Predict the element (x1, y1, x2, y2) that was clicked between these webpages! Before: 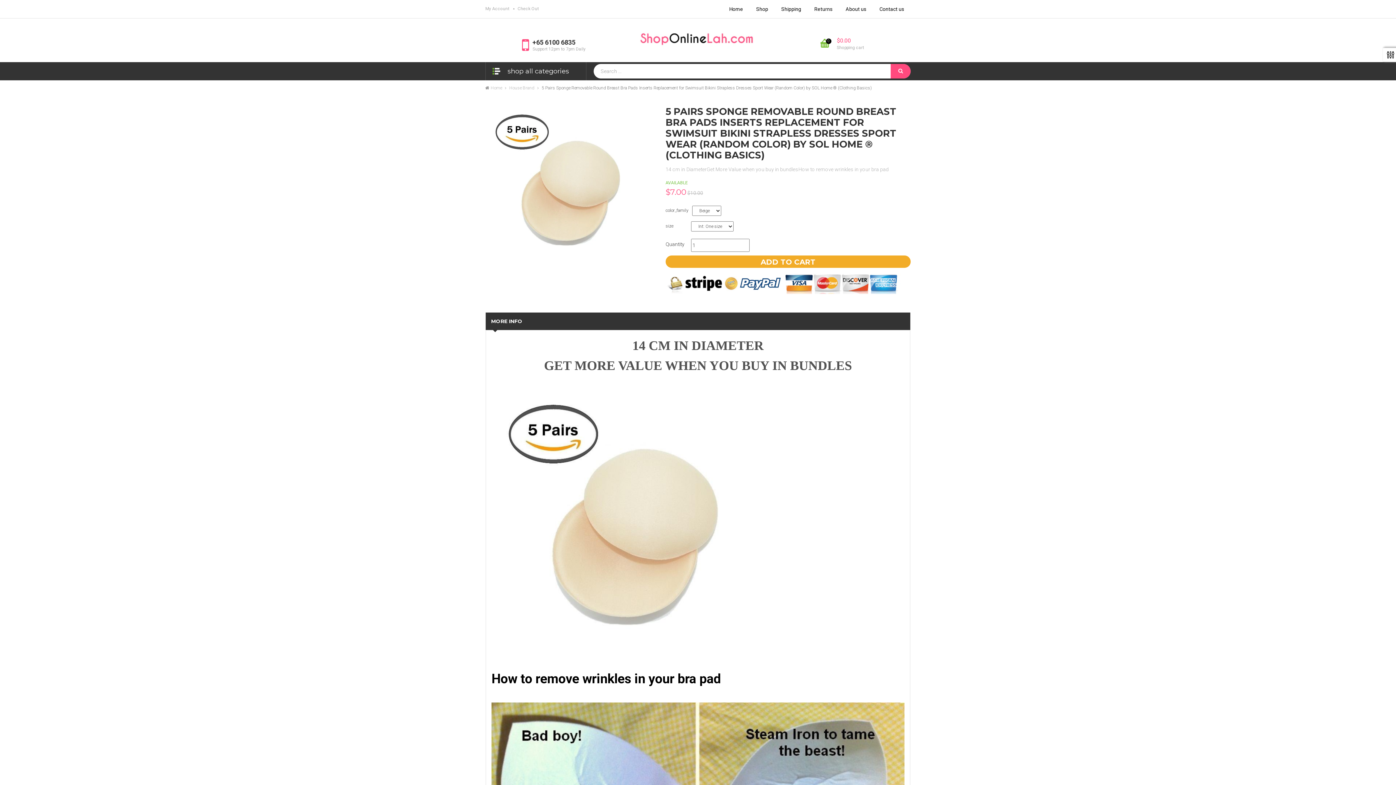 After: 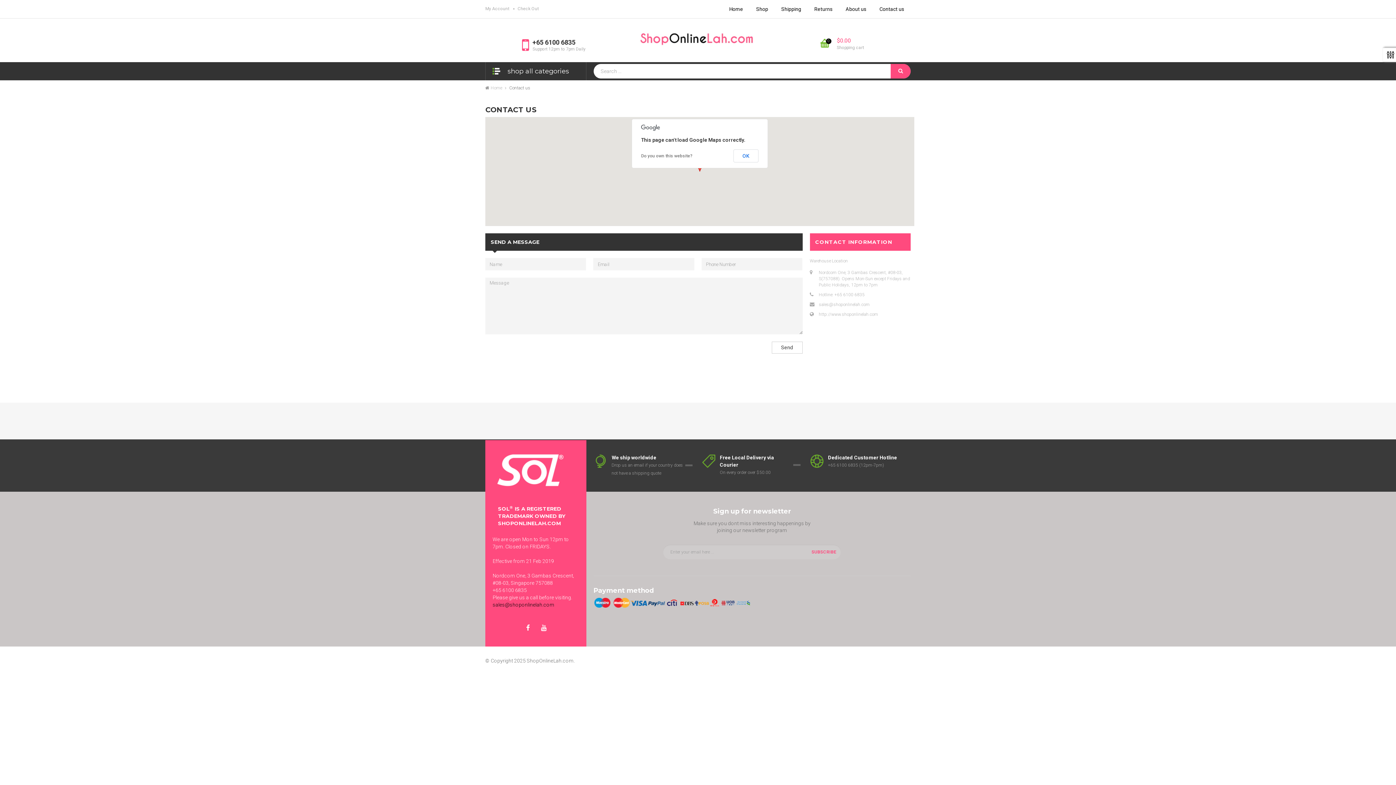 Action: label: Contact us bbox: (879, 0, 904, 18)